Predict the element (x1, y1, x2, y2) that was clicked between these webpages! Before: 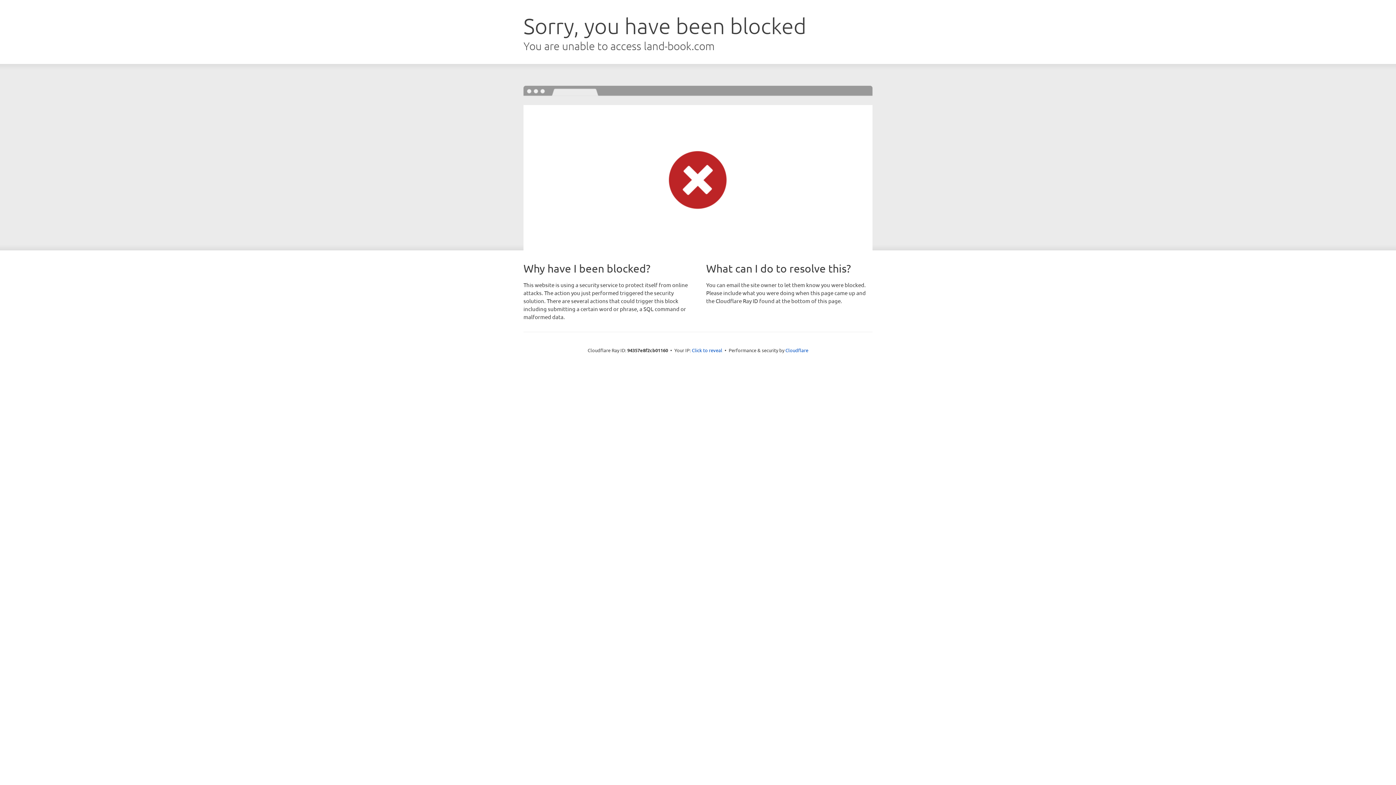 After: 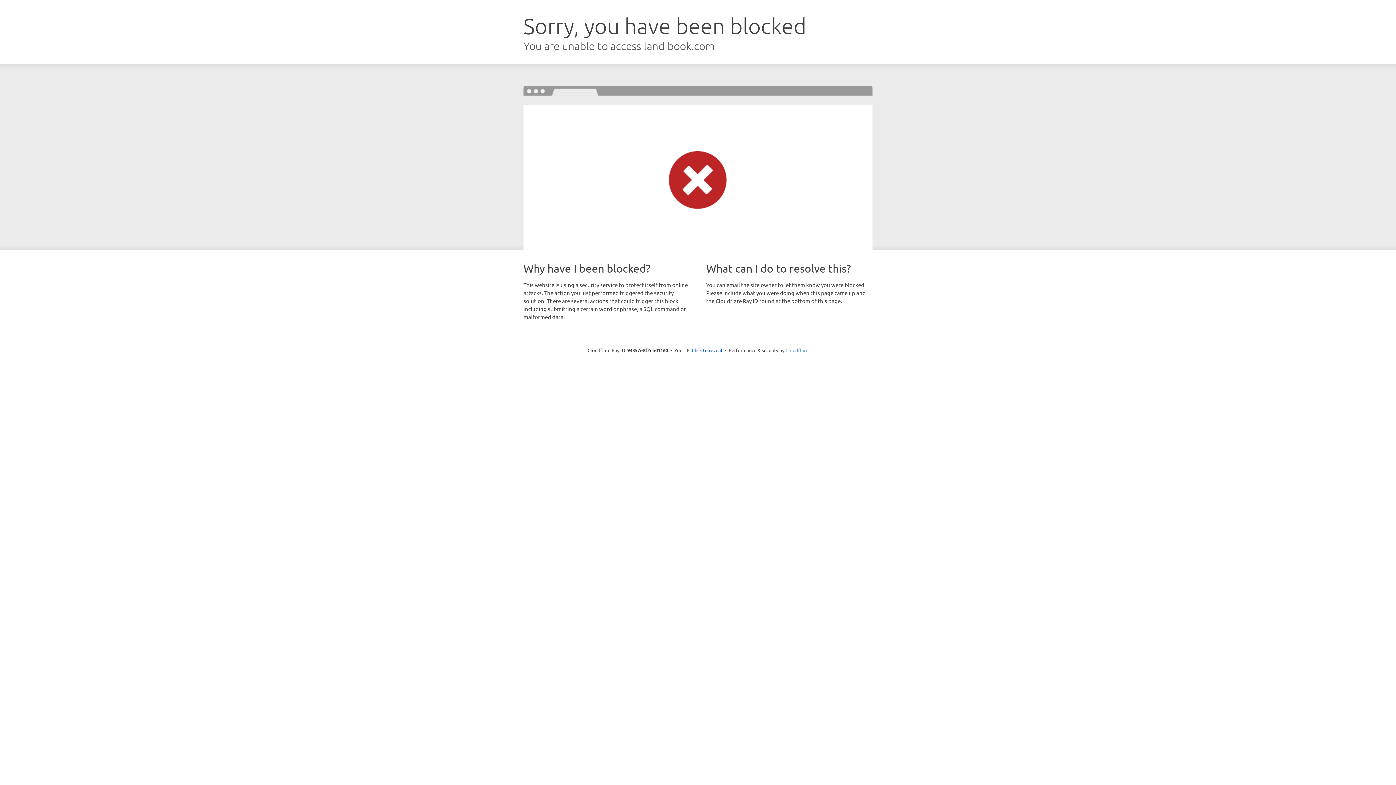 Action: bbox: (785, 347, 808, 353) label: Cloudflare